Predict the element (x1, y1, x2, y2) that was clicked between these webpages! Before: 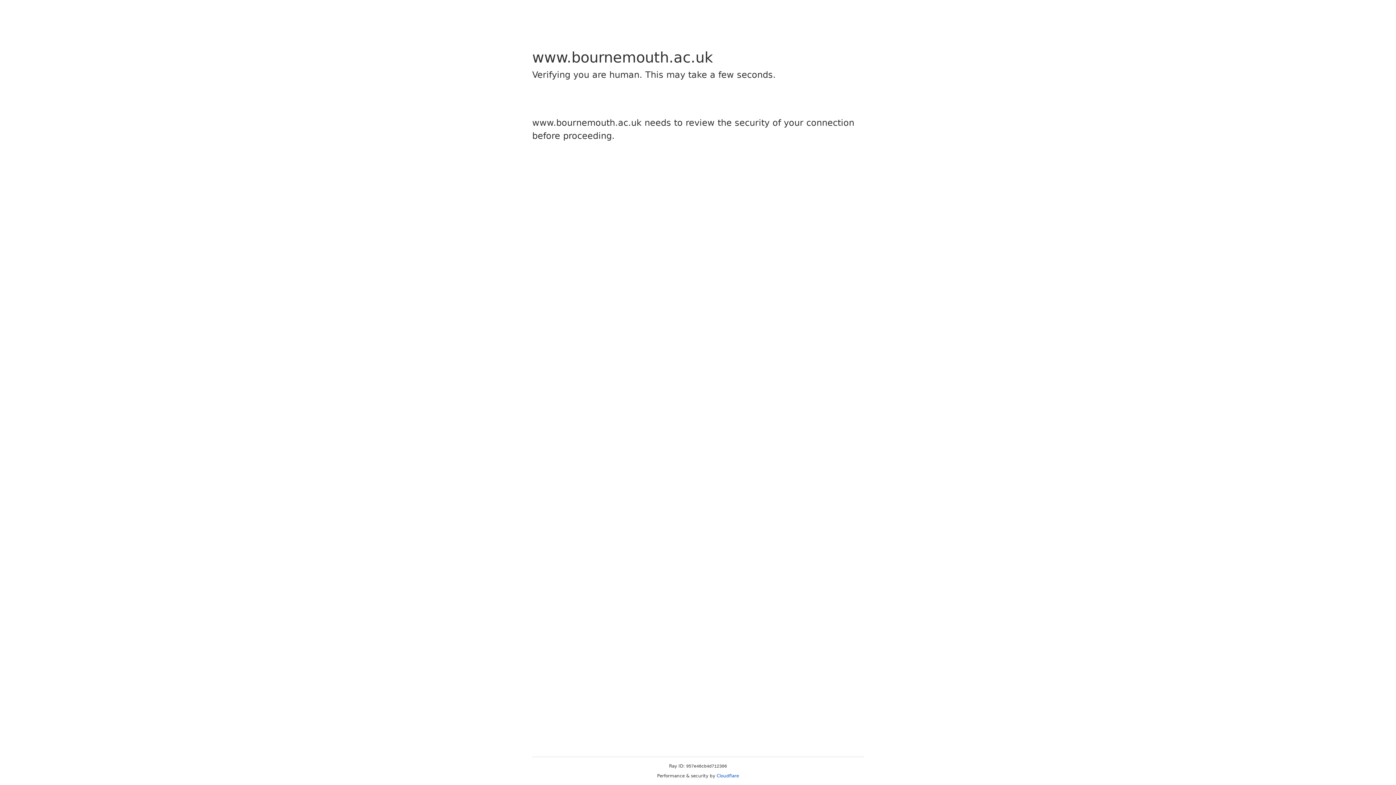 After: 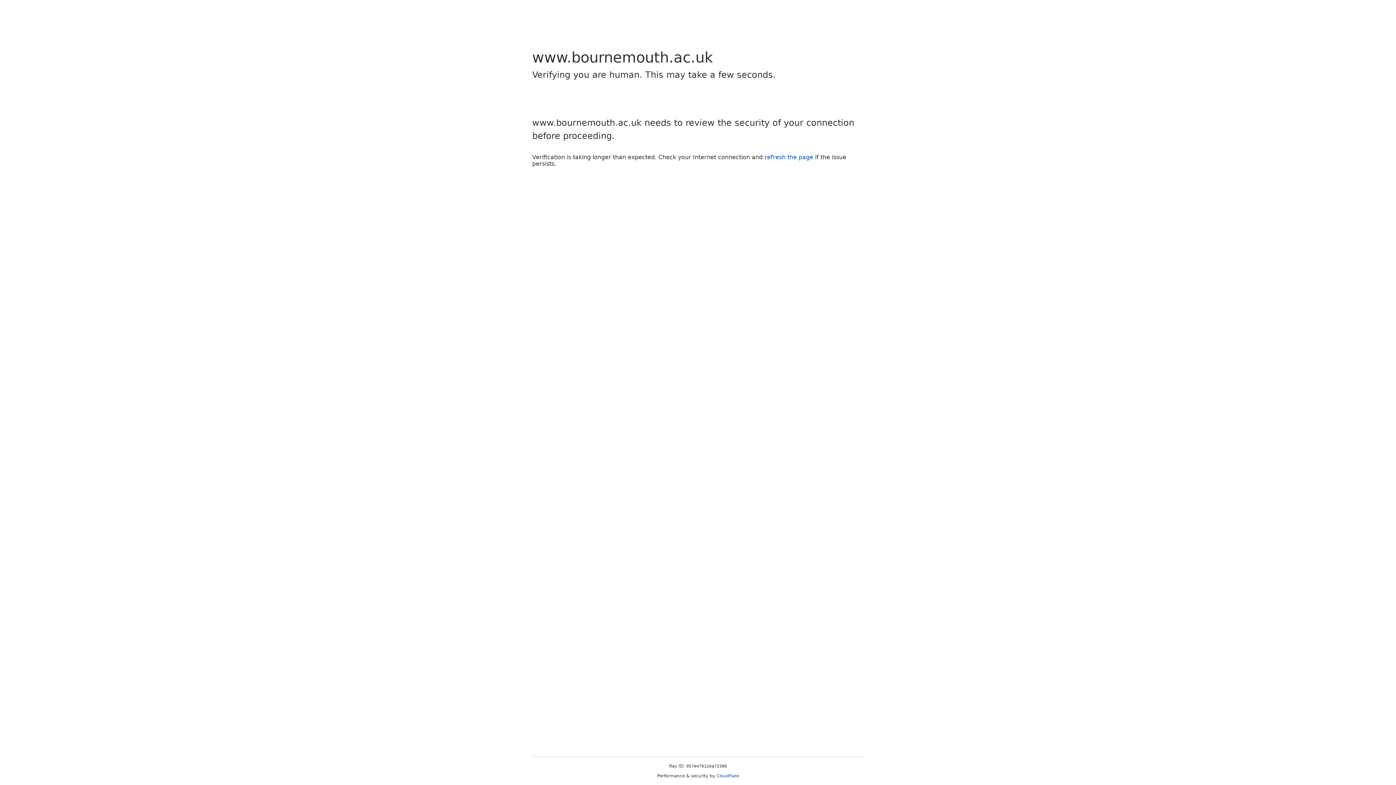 Action: bbox: (716, 773, 739, 778) label: Cloudflare